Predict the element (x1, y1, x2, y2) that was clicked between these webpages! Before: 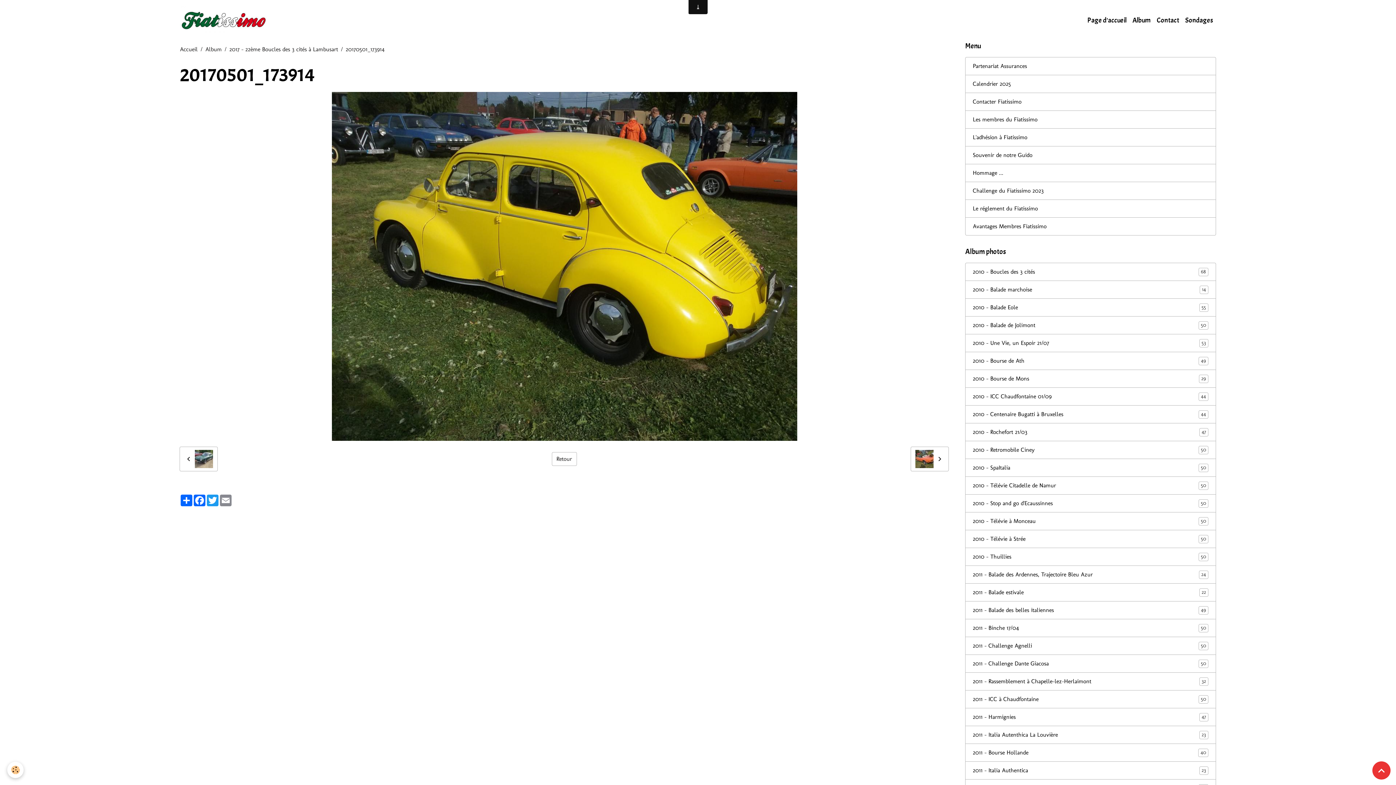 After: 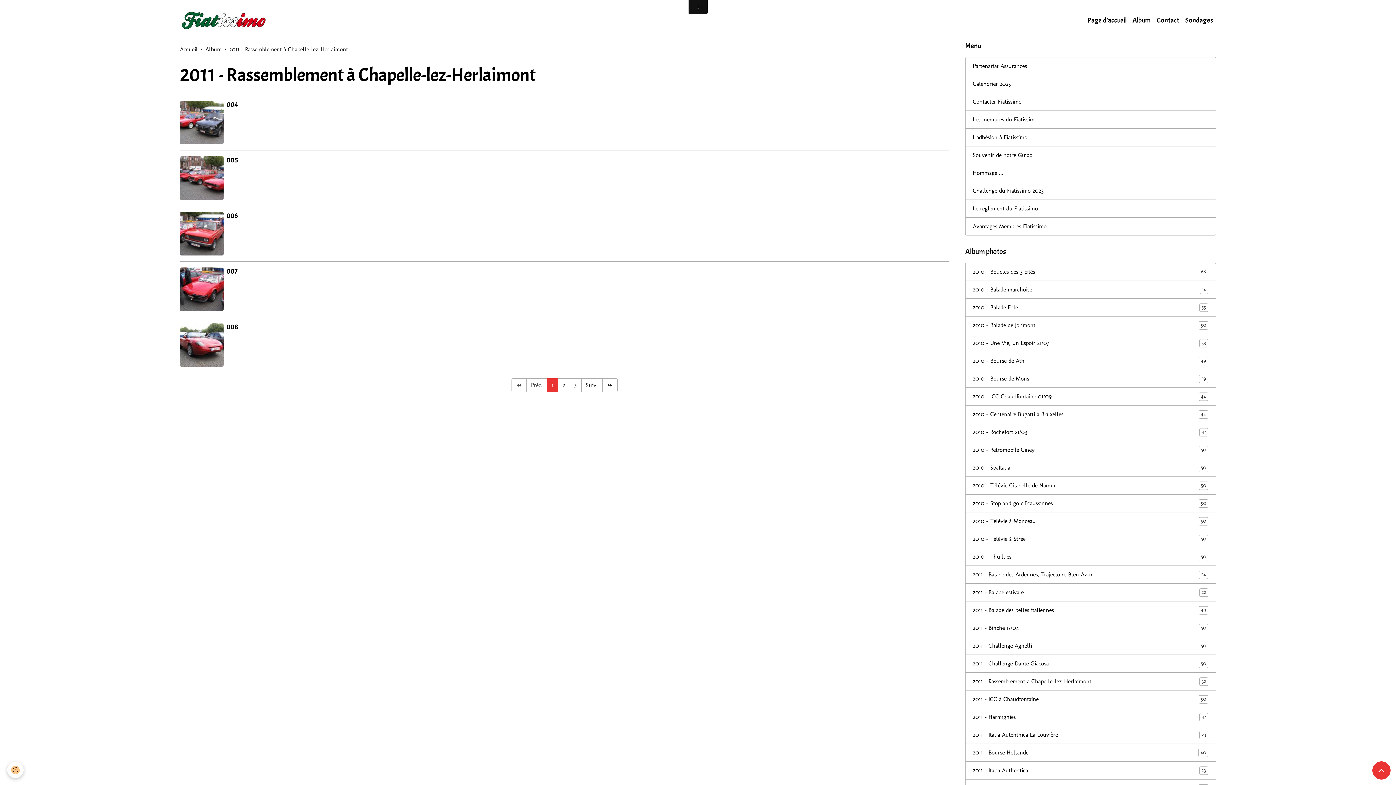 Action: bbox: (965, 672, 1216, 690) label: 2011 - Rassemblement à Chapelle-lez-Herlaimont
32